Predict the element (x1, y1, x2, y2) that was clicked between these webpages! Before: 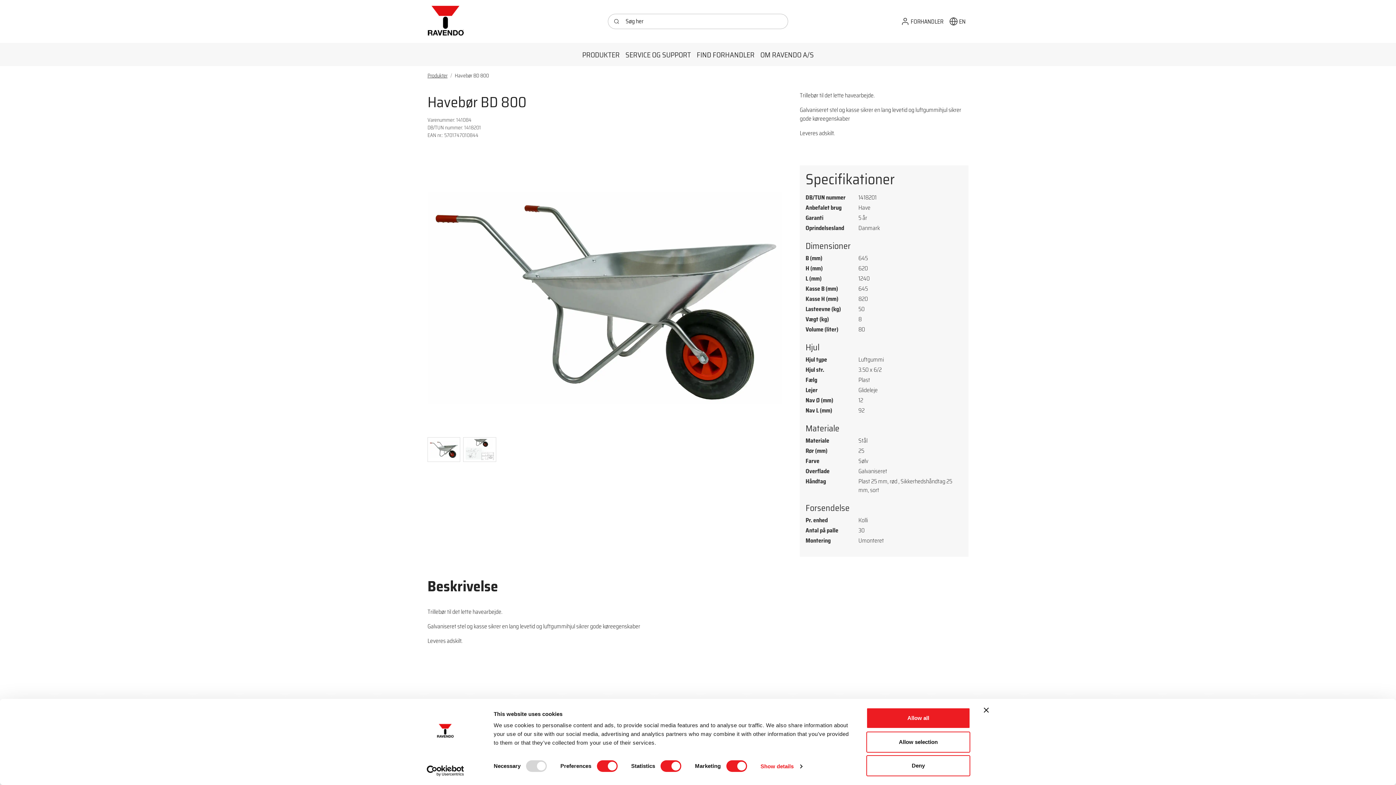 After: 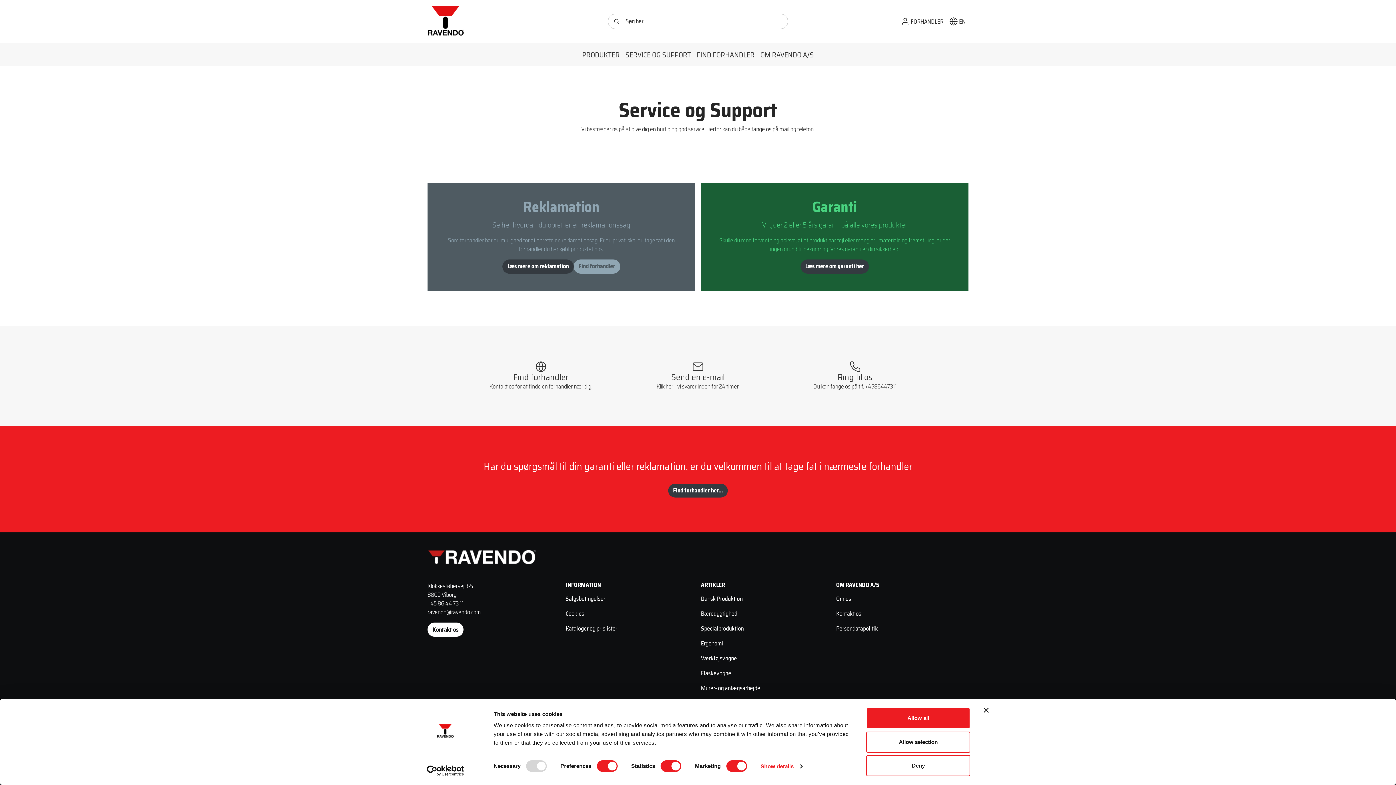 Action: bbox: (622, 45, 694, 63) label: SERVICE OG SUPPORT